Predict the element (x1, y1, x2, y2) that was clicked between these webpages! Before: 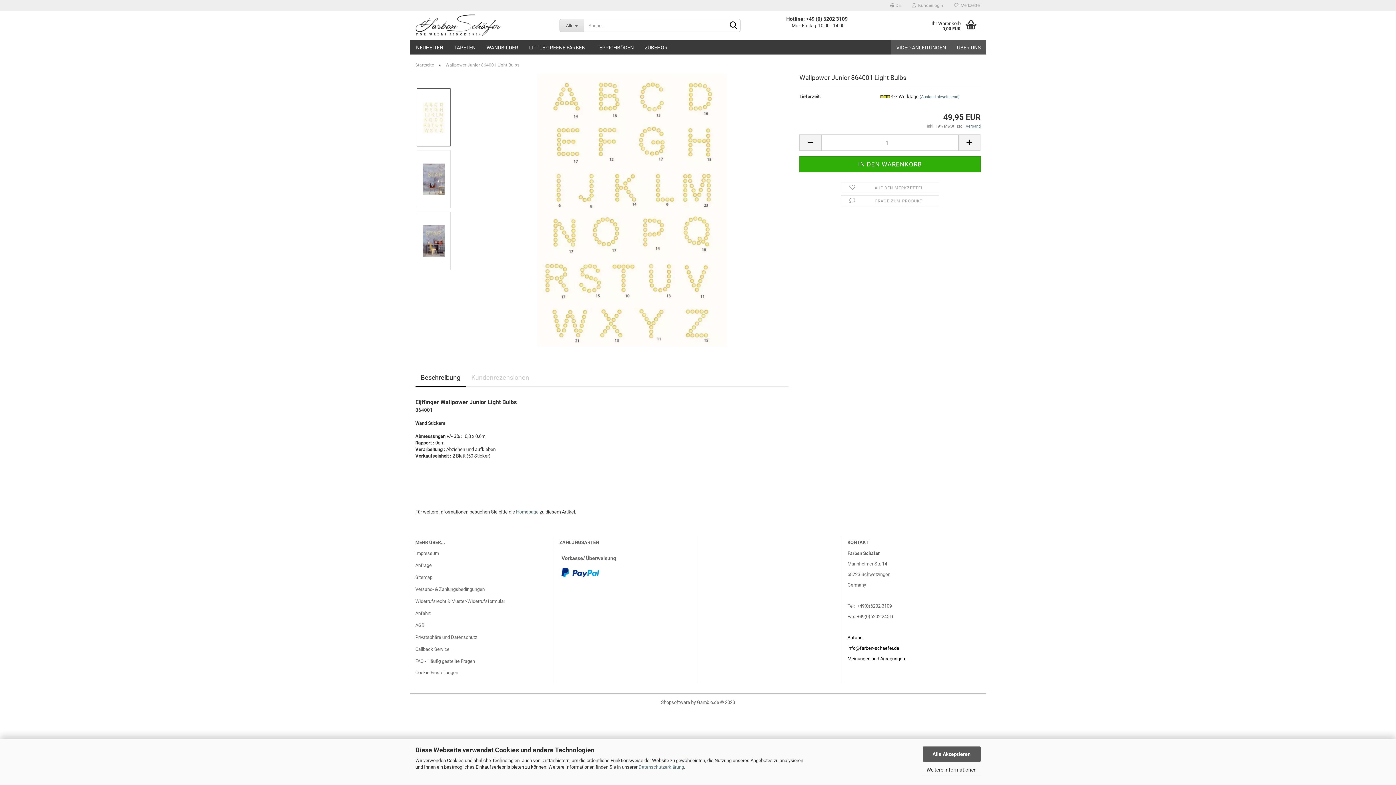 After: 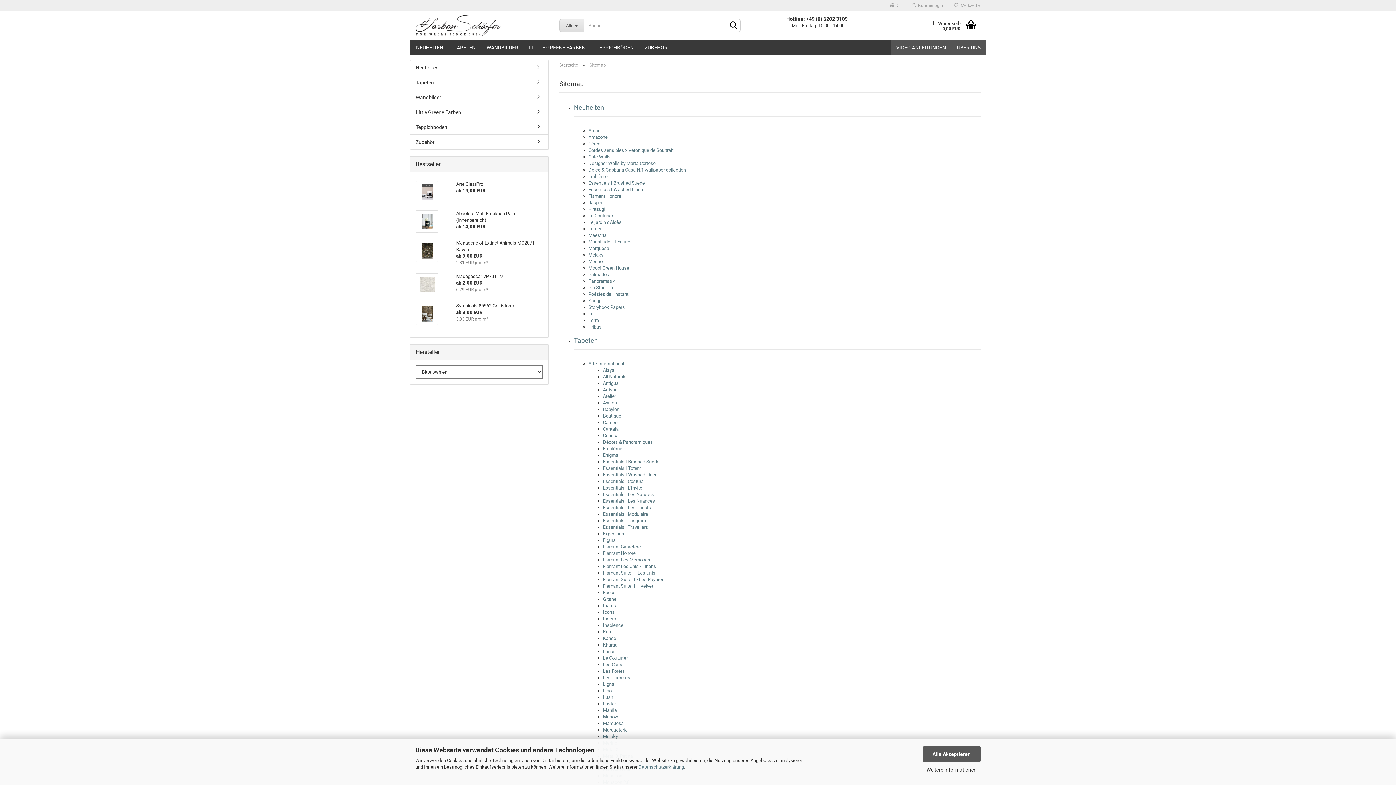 Action: bbox: (415, 572, 548, 582) label: Sitemap